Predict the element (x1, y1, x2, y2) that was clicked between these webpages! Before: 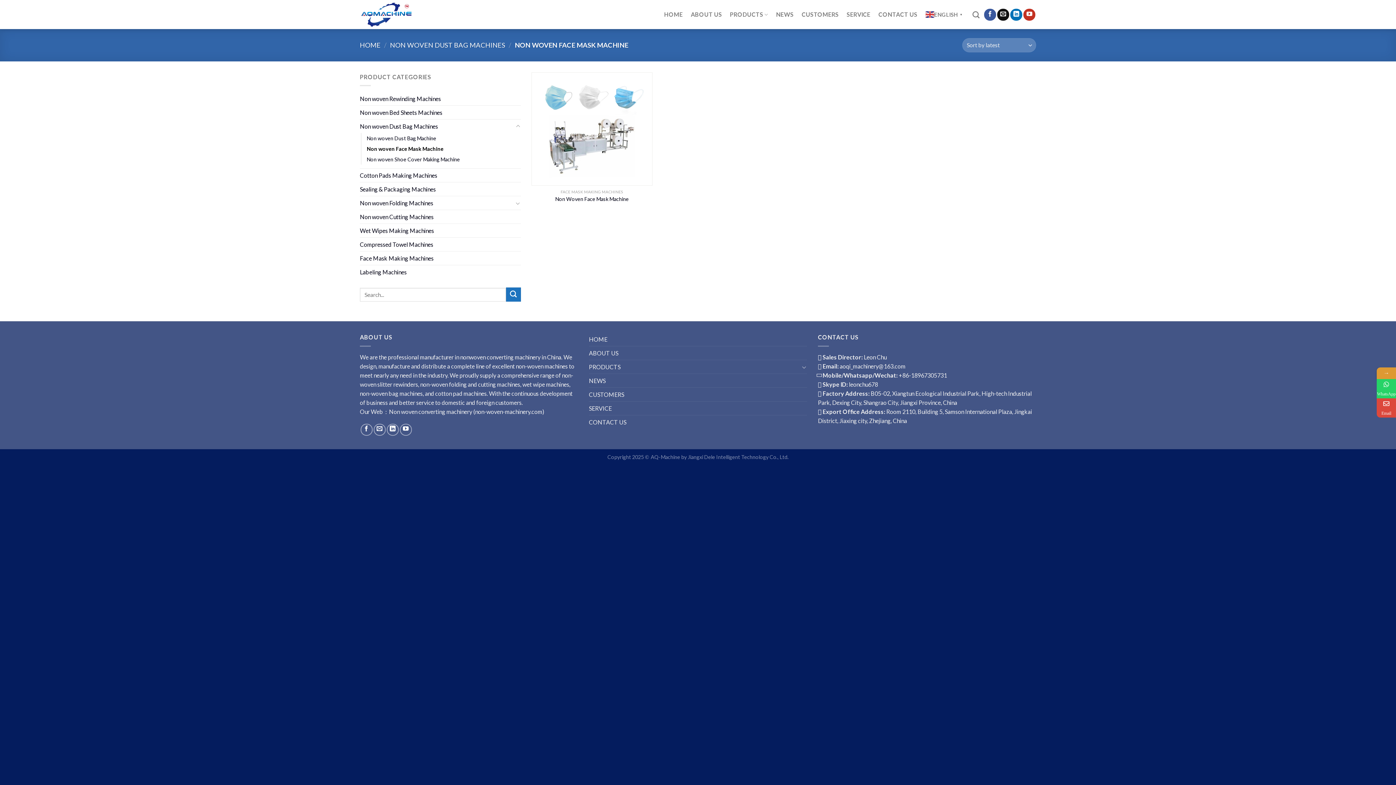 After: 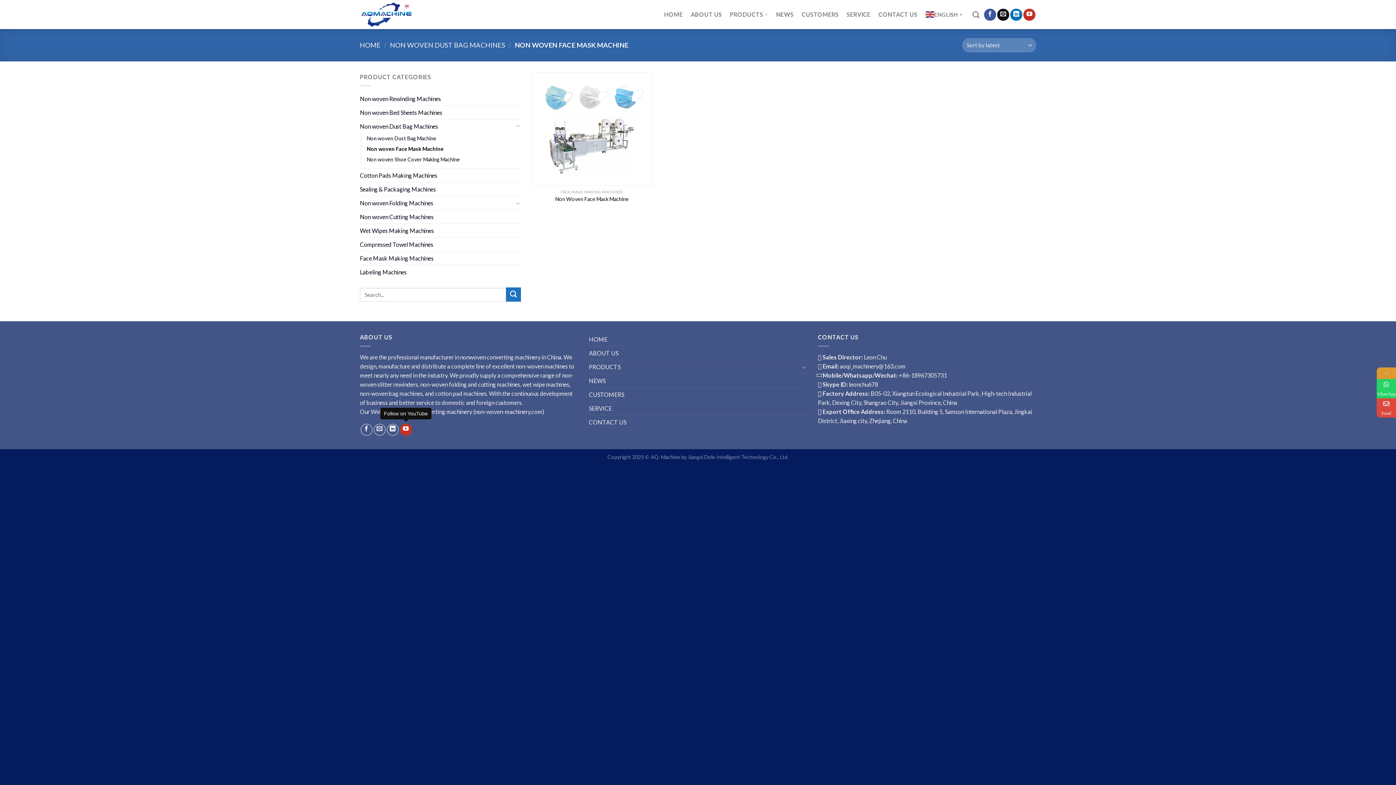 Action: label: Follow on YouTube bbox: (399, 423, 411, 435)